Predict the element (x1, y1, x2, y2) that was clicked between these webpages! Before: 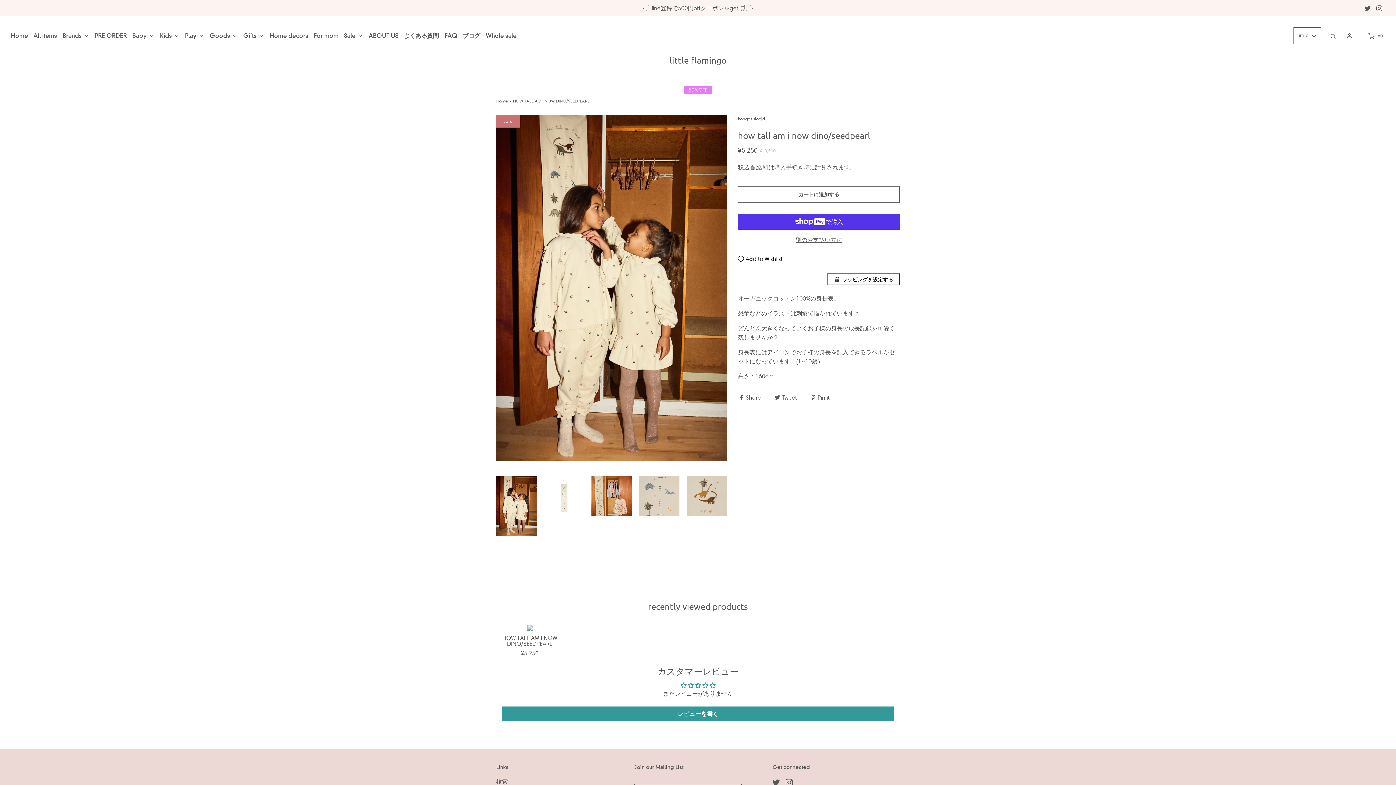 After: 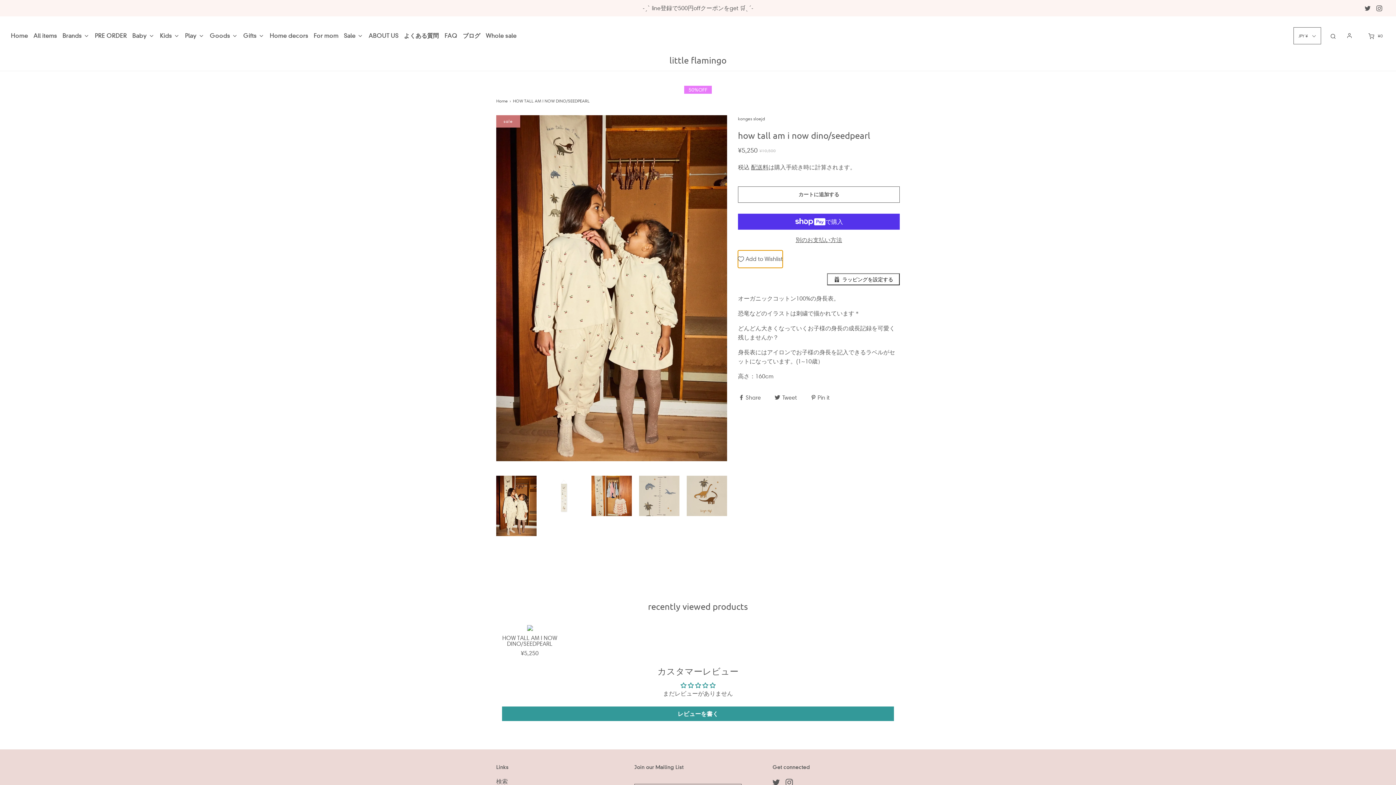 Action: bbox: (738, 250, 782, 268) label: Add to Wishlist